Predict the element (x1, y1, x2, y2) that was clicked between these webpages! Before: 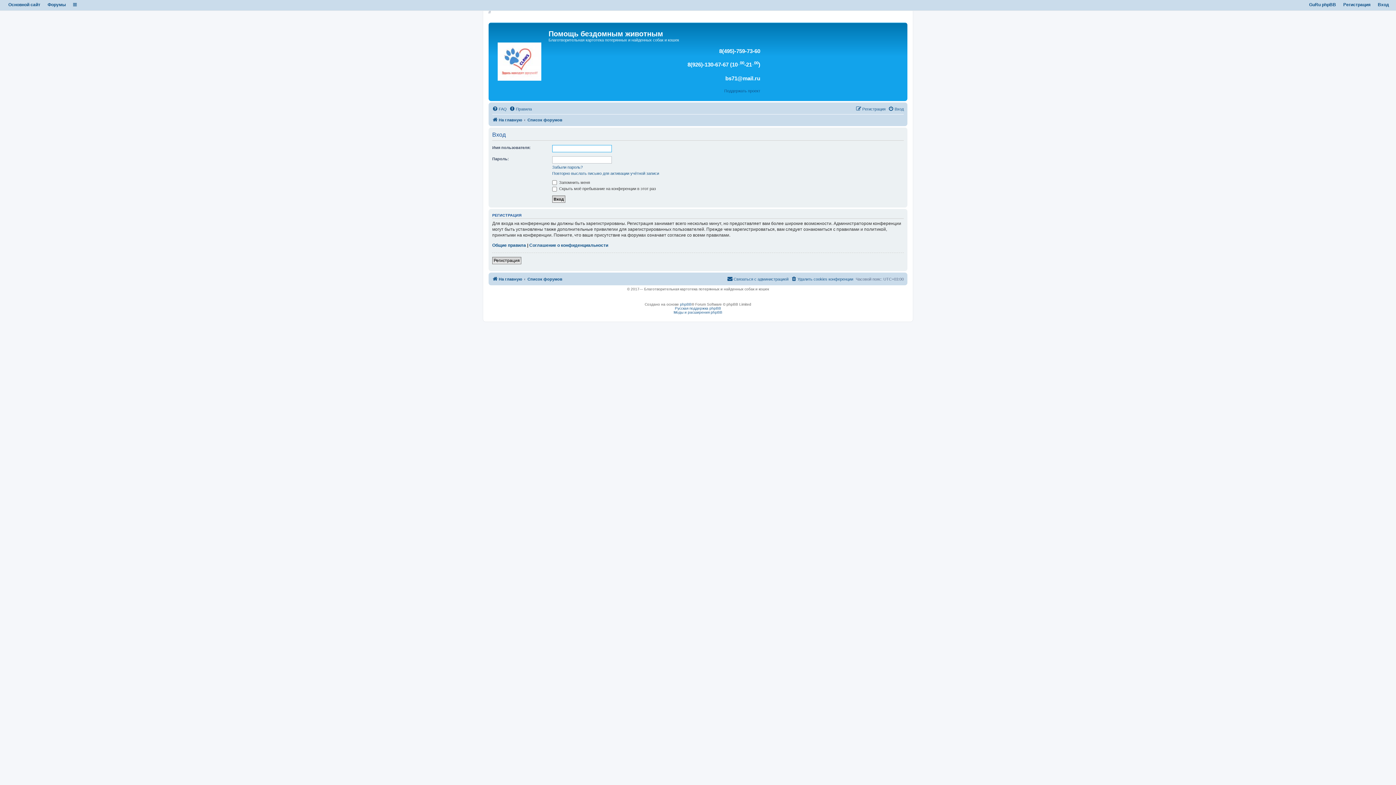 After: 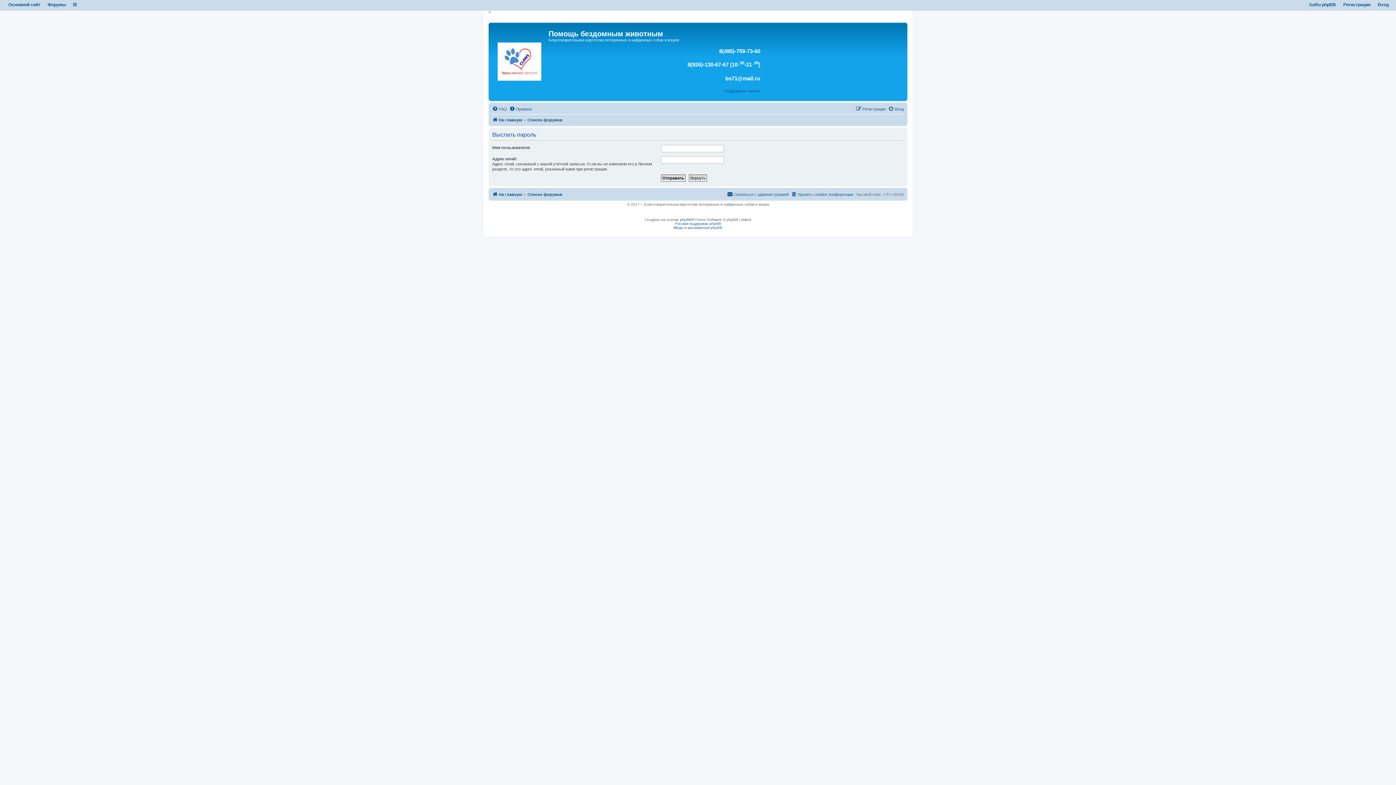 Action: label: Забыли пароль? bbox: (552, 164, 582, 169)